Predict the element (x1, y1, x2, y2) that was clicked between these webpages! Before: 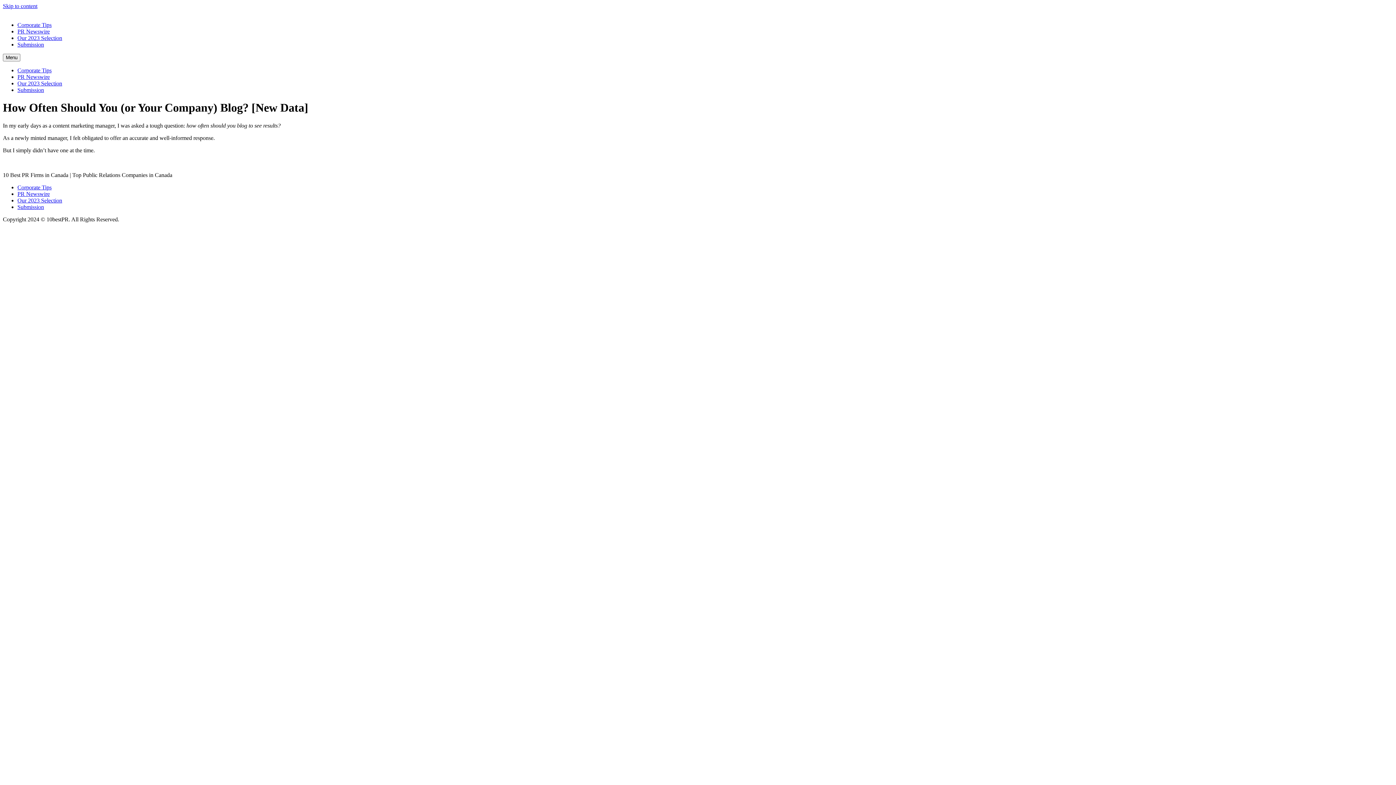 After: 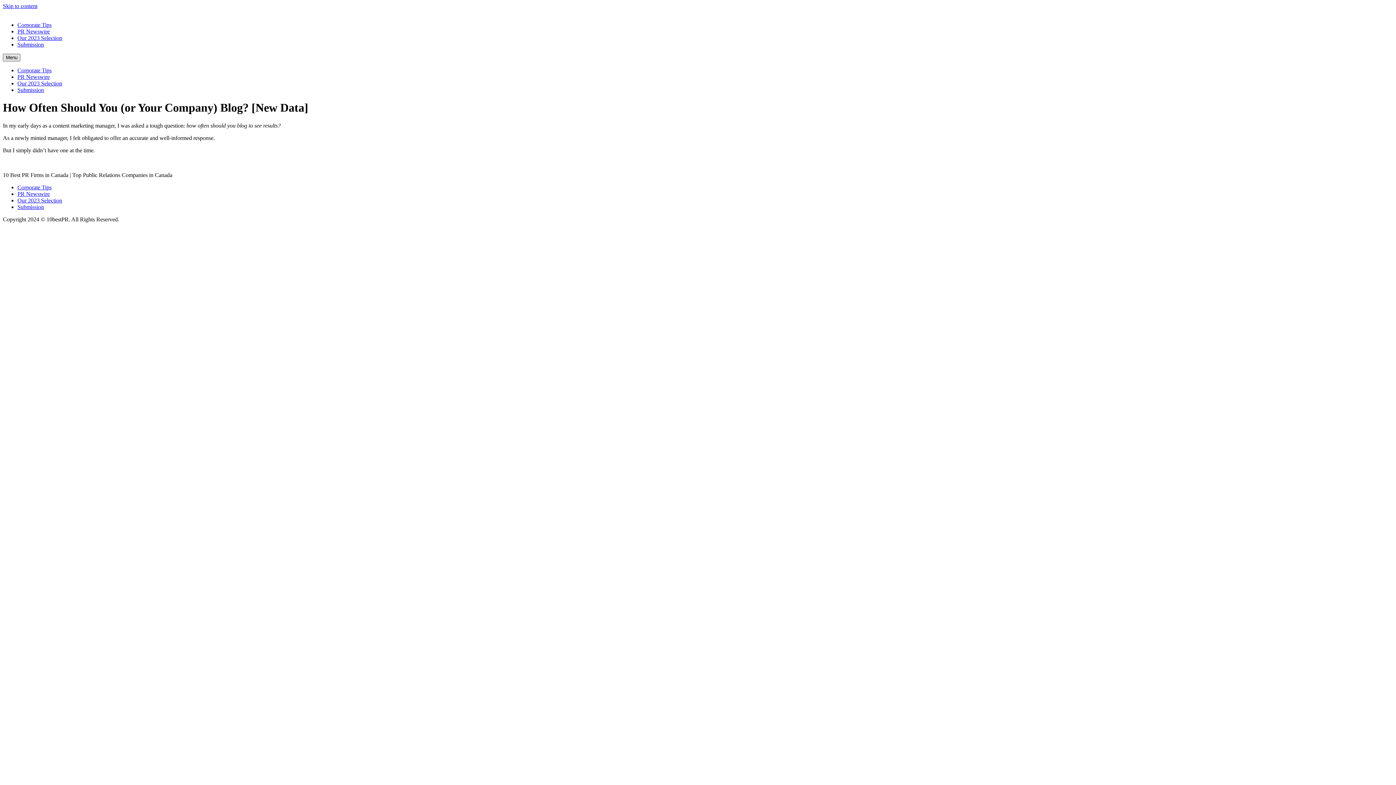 Action: bbox: (2, 53, 20, 61) label: Menu